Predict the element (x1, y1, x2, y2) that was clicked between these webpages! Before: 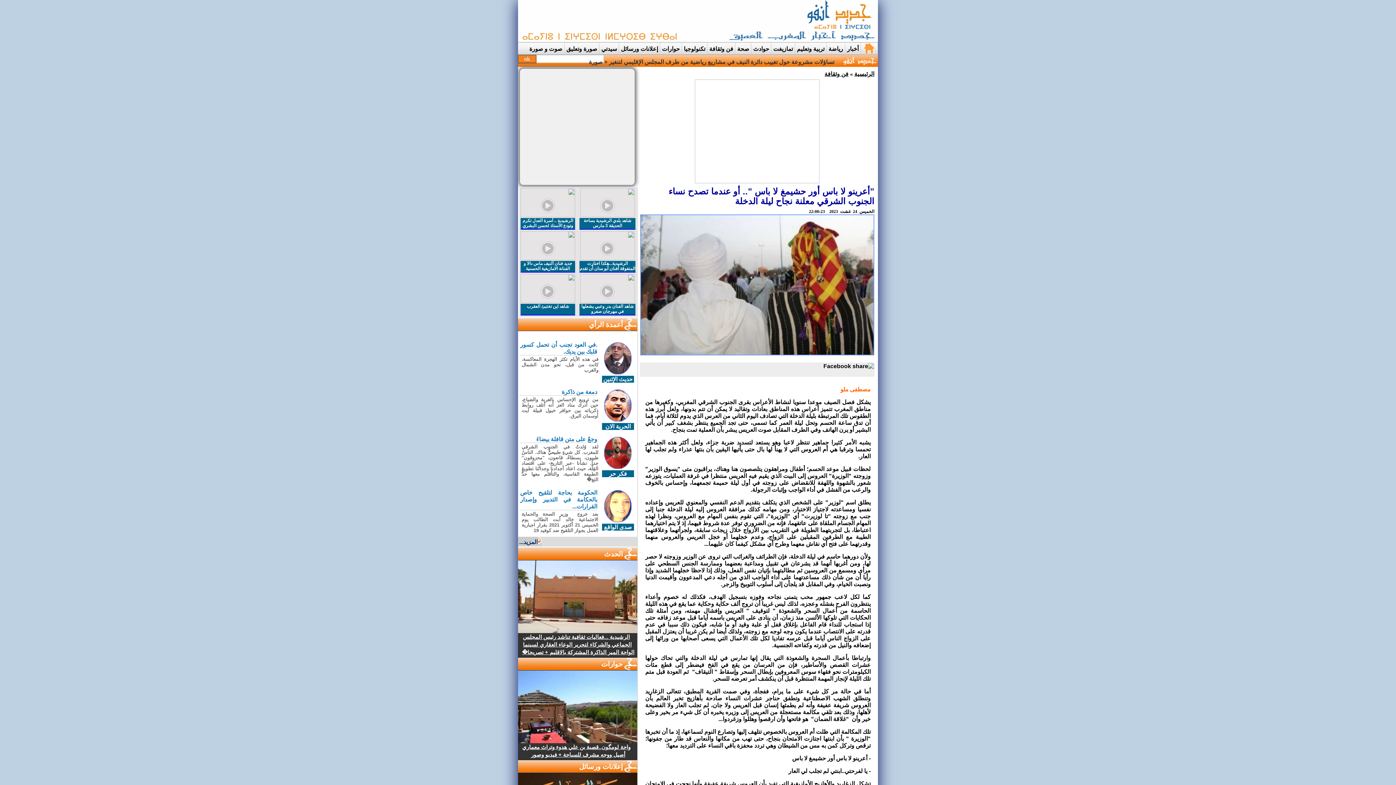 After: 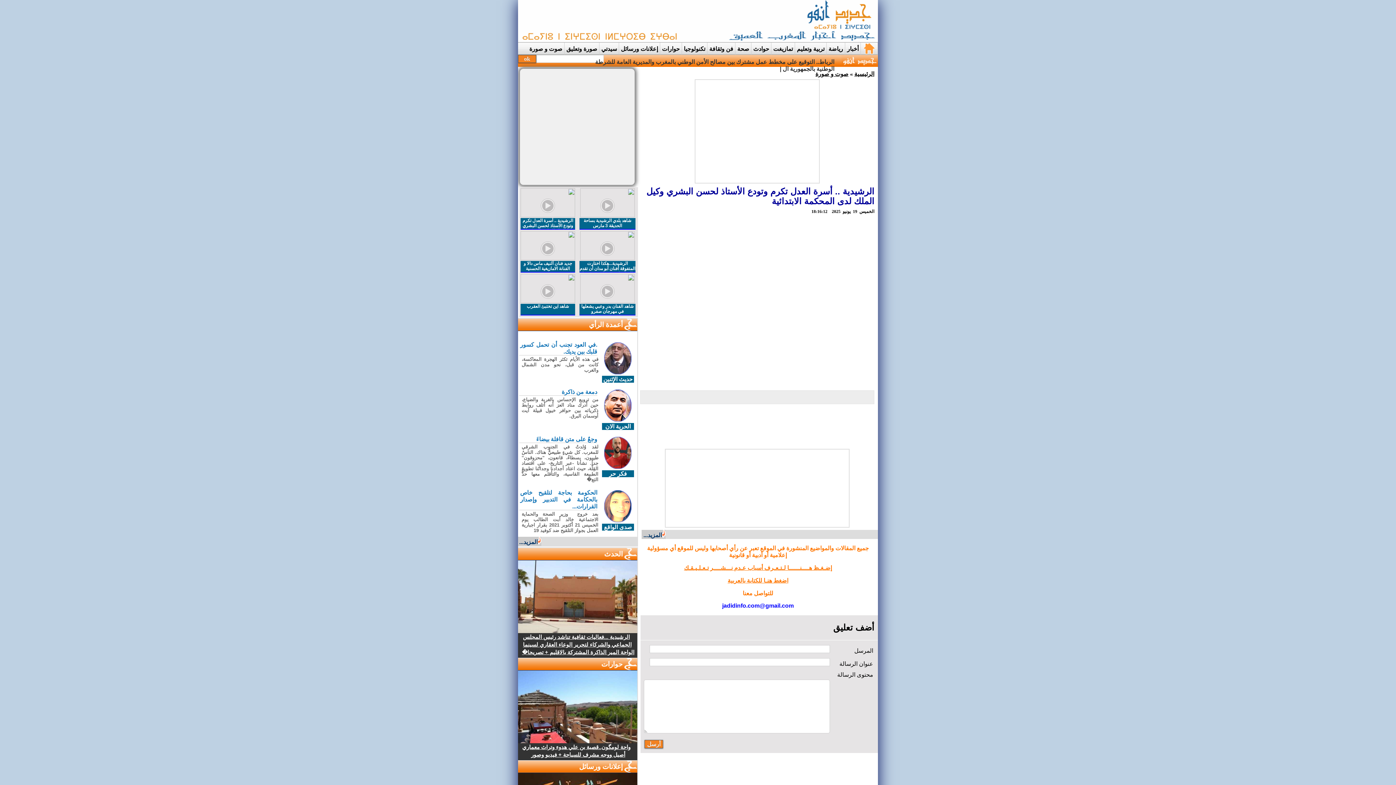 Action: bbox: (522, 218, 573, 238) label: الرشيدية .. أسرة العدل تكرم وتودع الأستاذ لحسن البشري وكيل الملك لدى المحكمة الابتدائية